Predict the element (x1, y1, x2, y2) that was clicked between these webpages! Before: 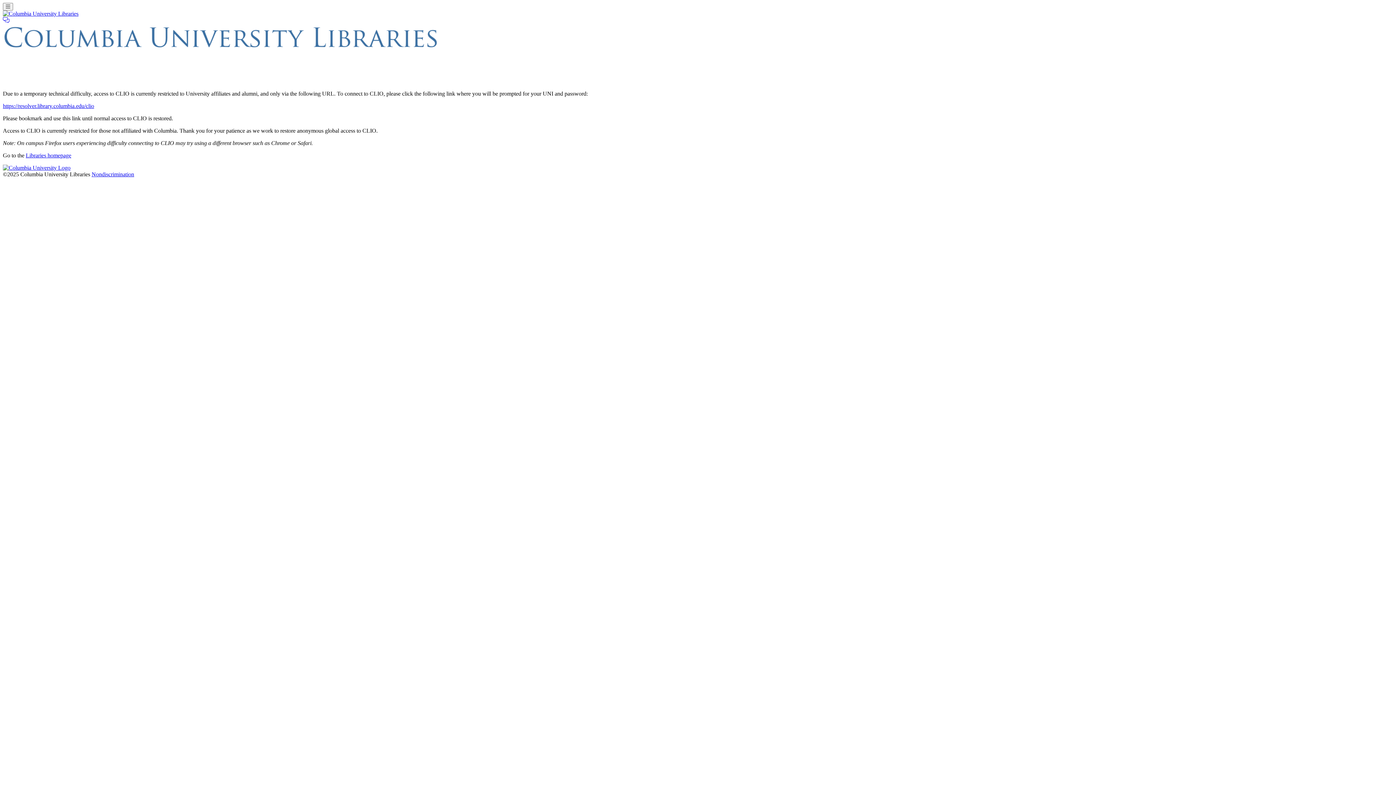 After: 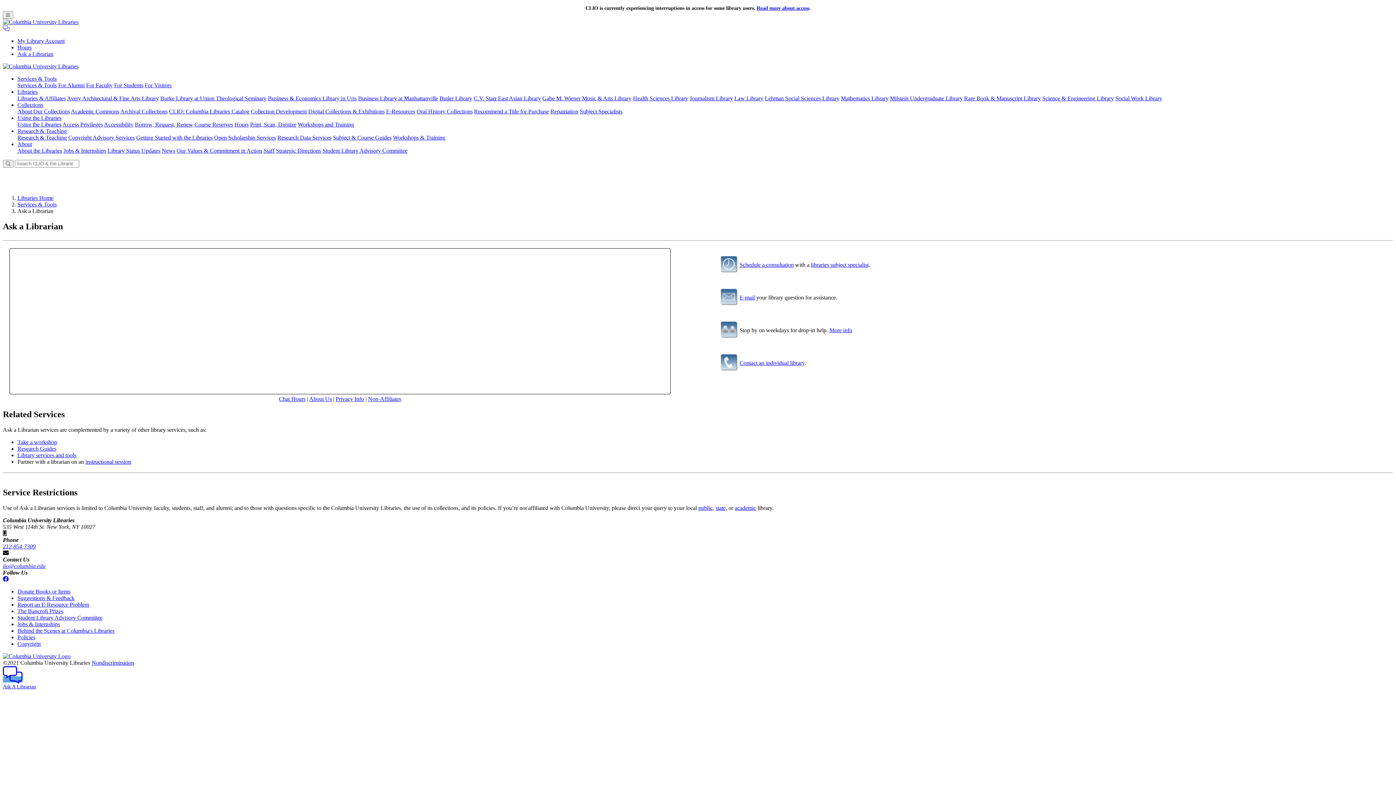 Action: bbox: (2, 17, 9, 23)